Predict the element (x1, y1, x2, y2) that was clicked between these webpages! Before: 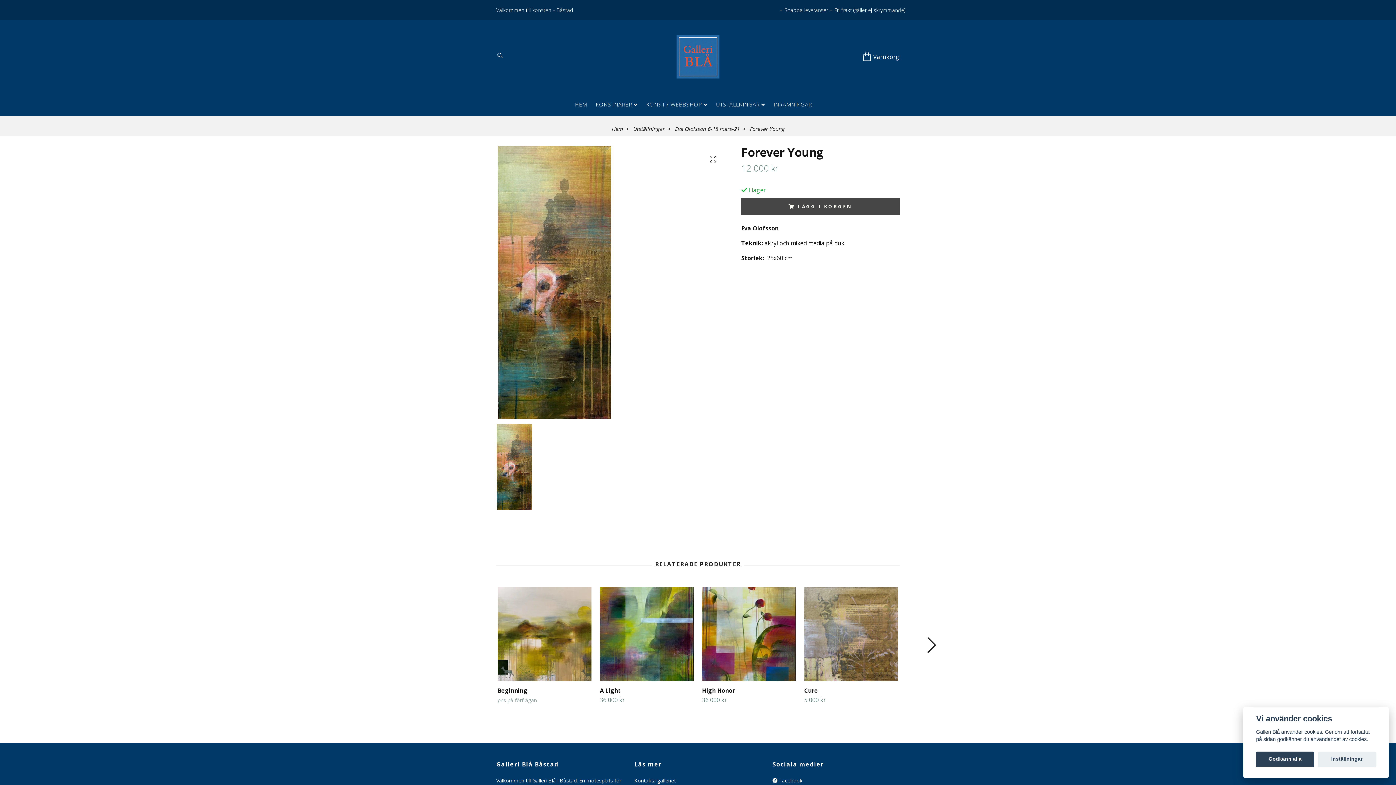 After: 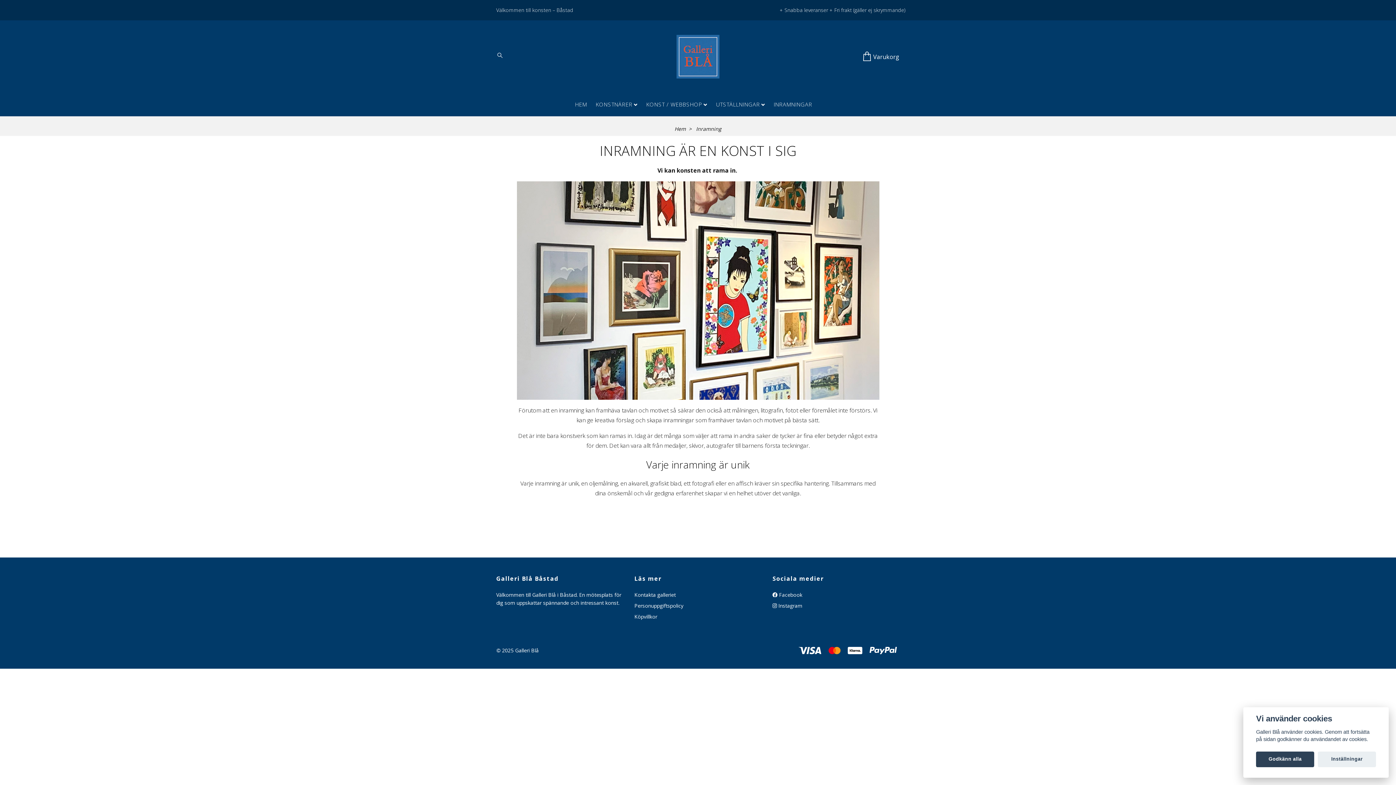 Action: bbox: (773, 98, 821, 109) label: INRAMNINGAR